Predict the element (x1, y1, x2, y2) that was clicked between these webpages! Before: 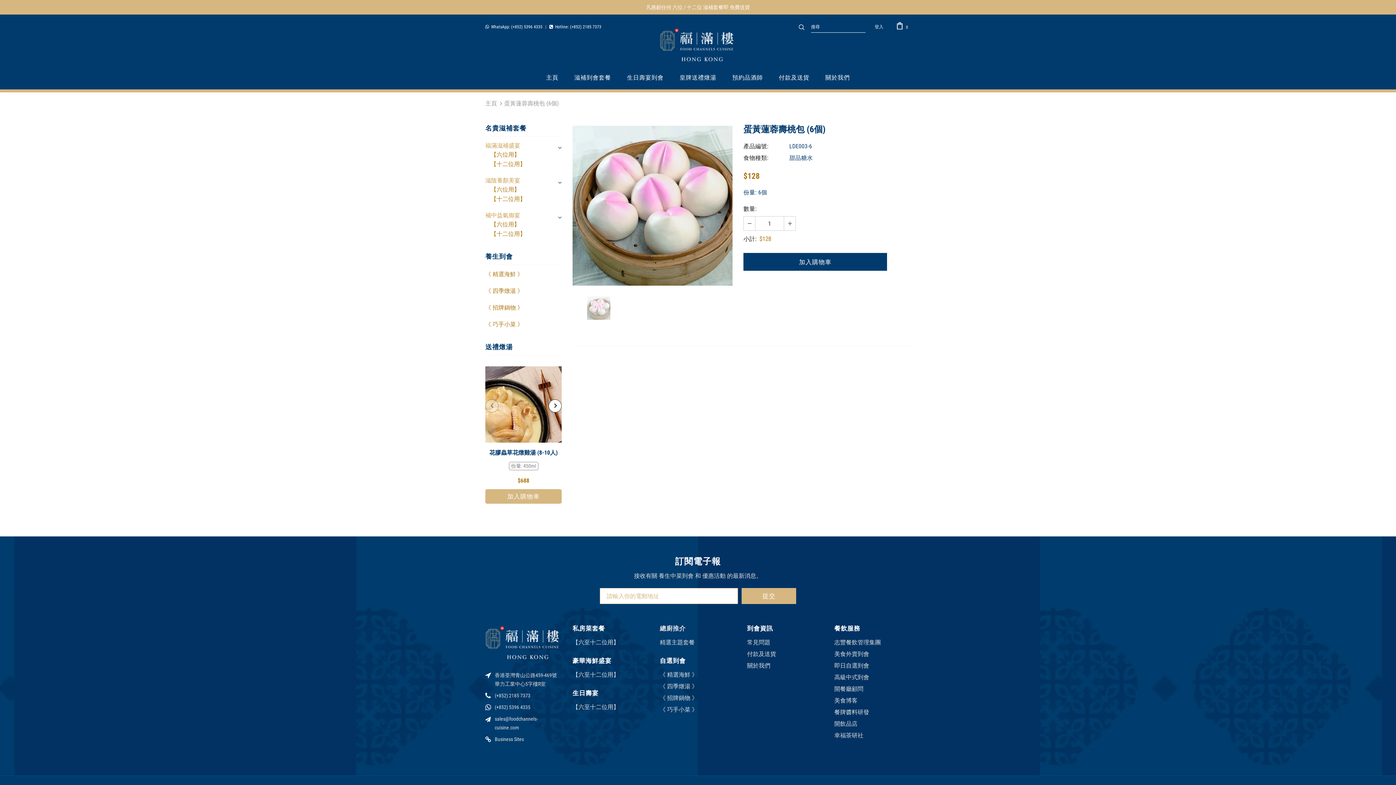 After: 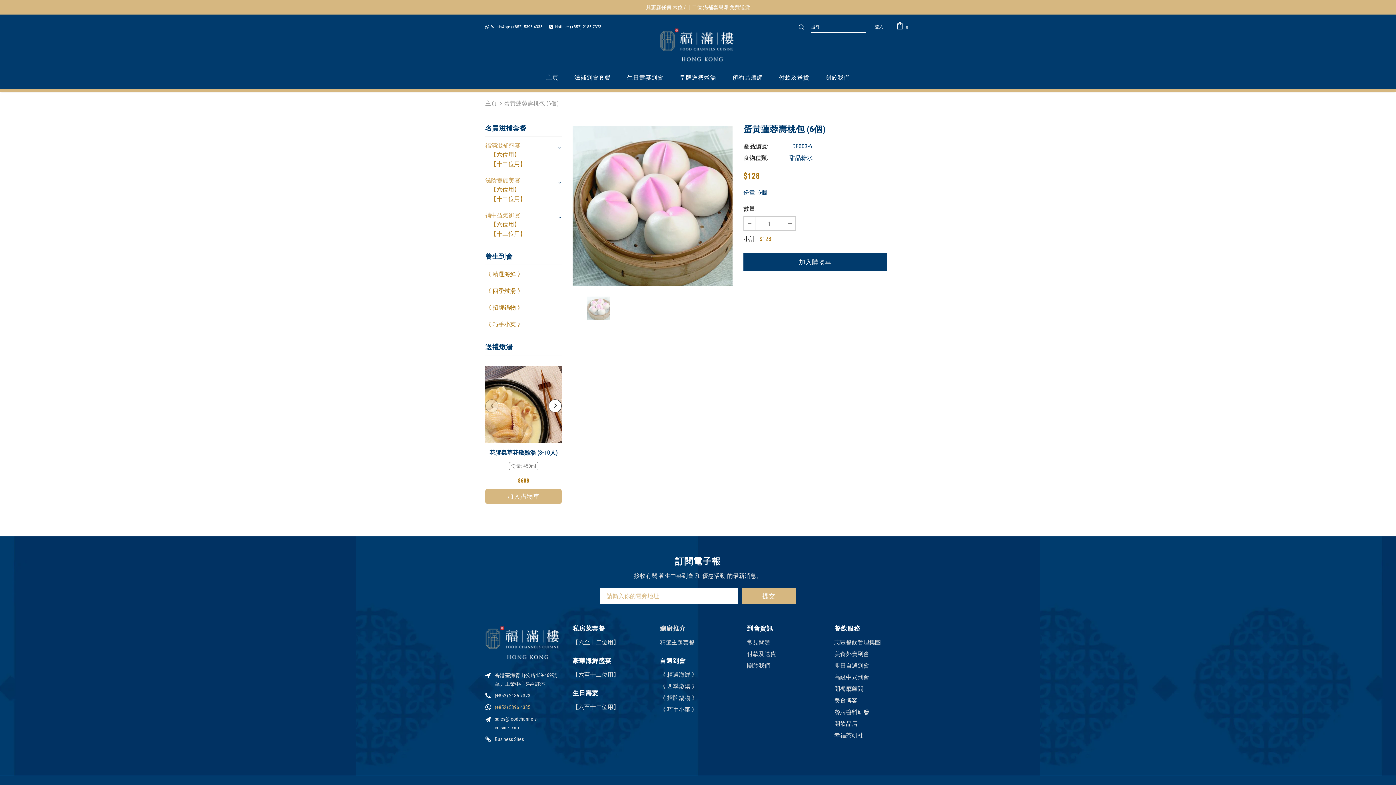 Action: label: (+852) 5396 4335 bbox: (494, 702, 530, 708)